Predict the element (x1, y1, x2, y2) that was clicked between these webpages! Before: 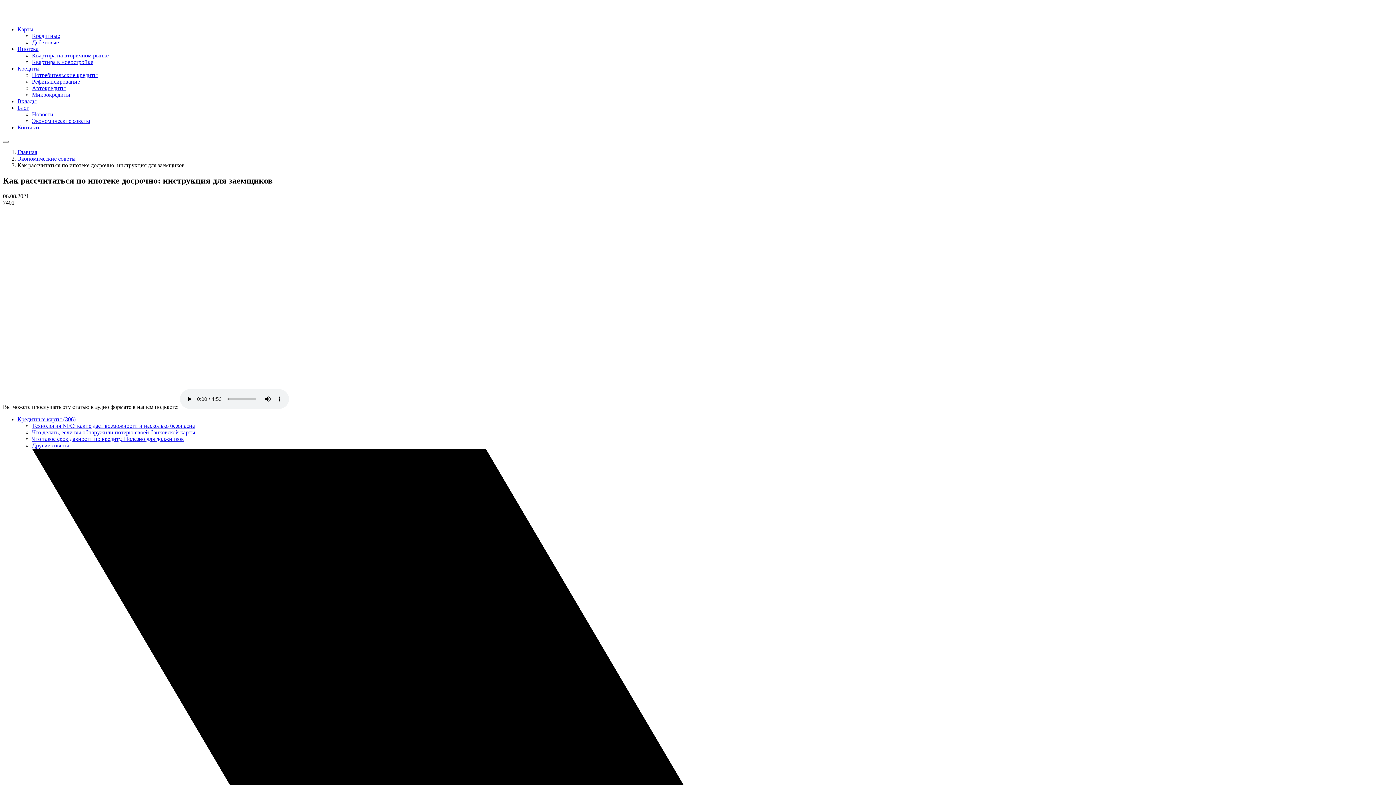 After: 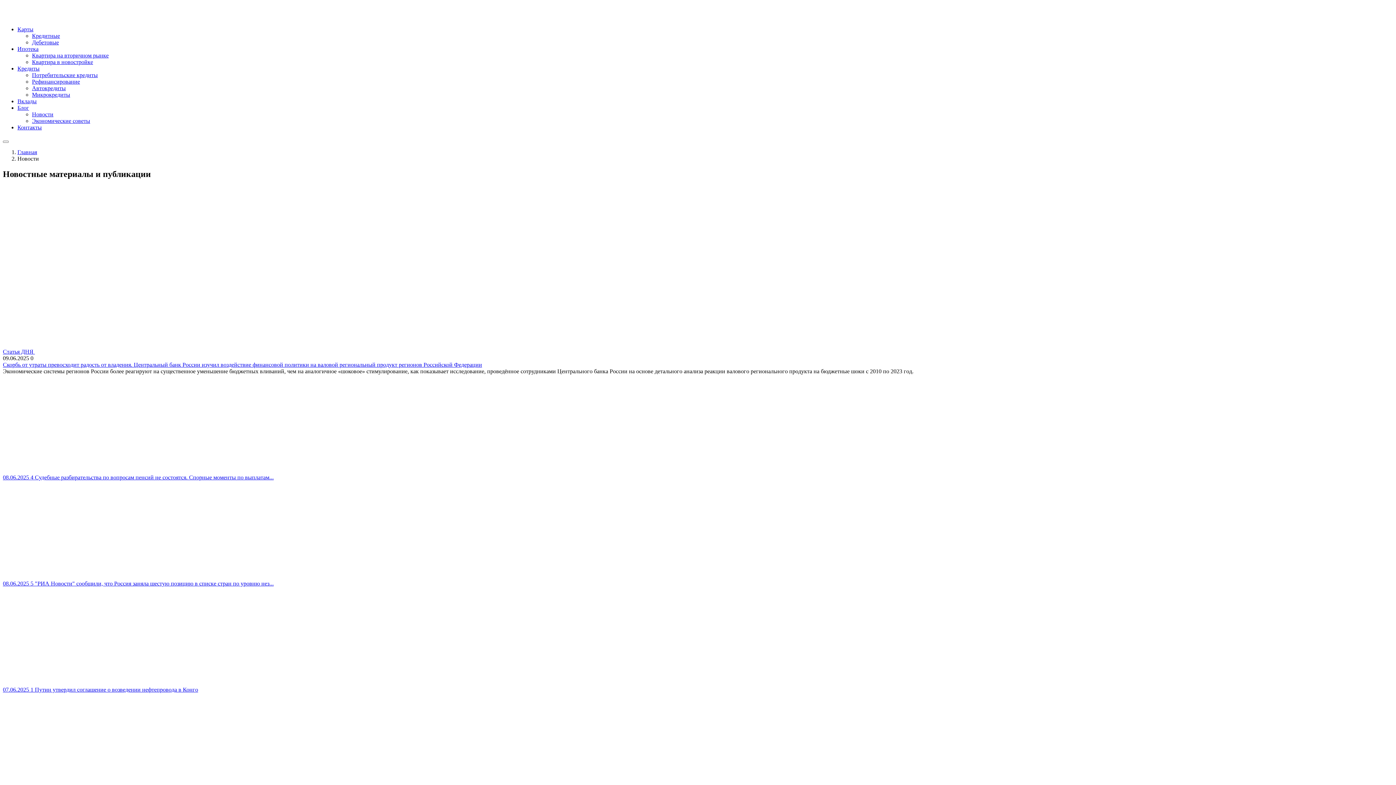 Action: label: Новости bbox: (32, 111, 53, 117)